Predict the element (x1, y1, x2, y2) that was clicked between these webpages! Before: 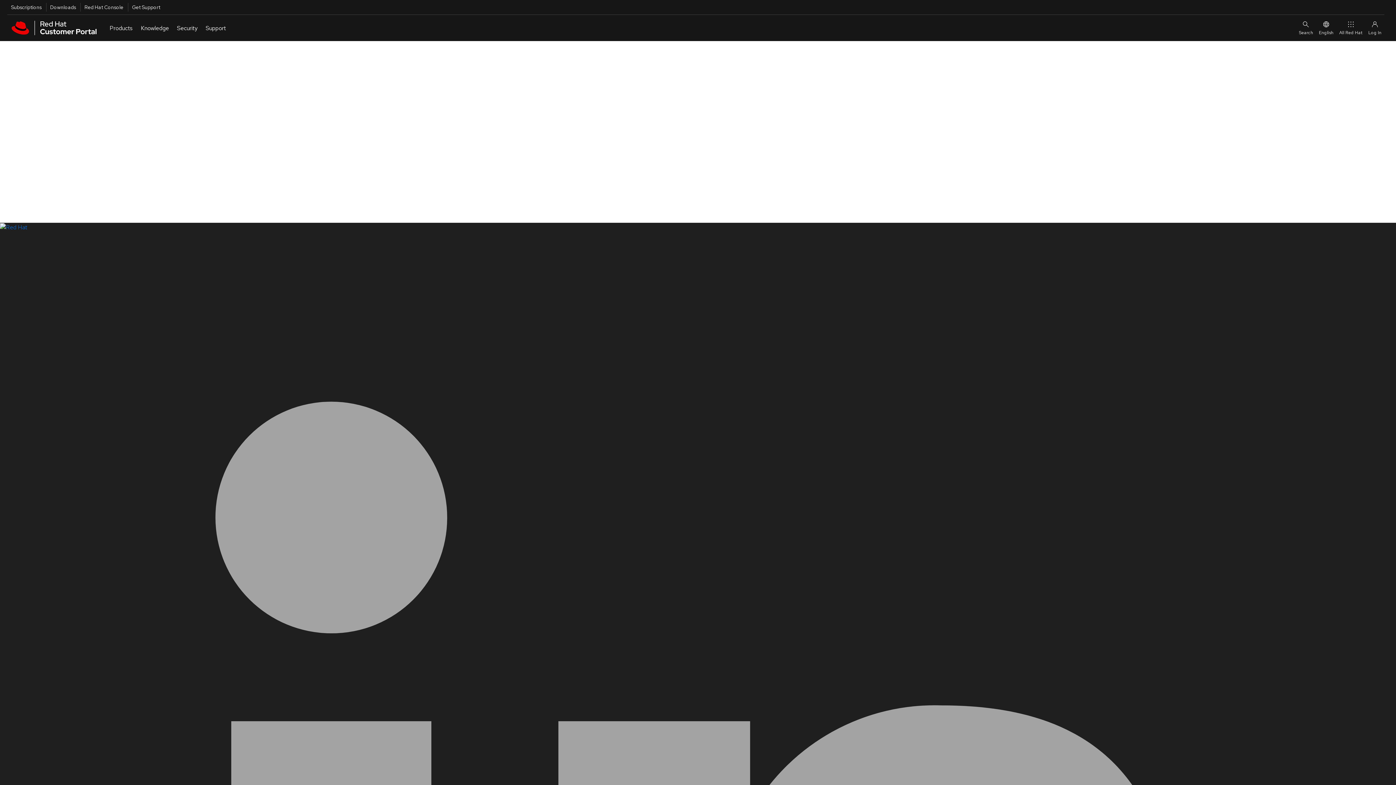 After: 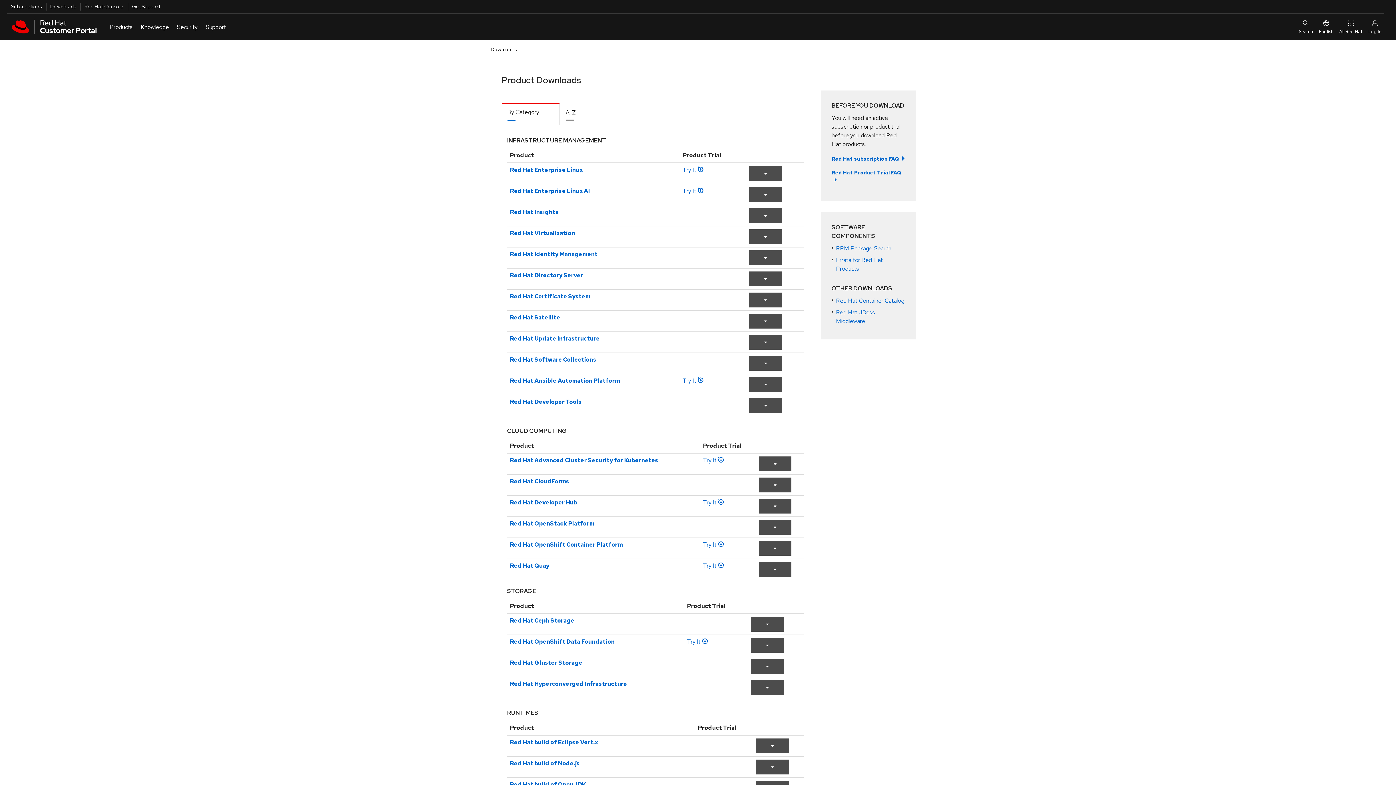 Action: bbox: (46, 2, 76, 11) label: Downloads